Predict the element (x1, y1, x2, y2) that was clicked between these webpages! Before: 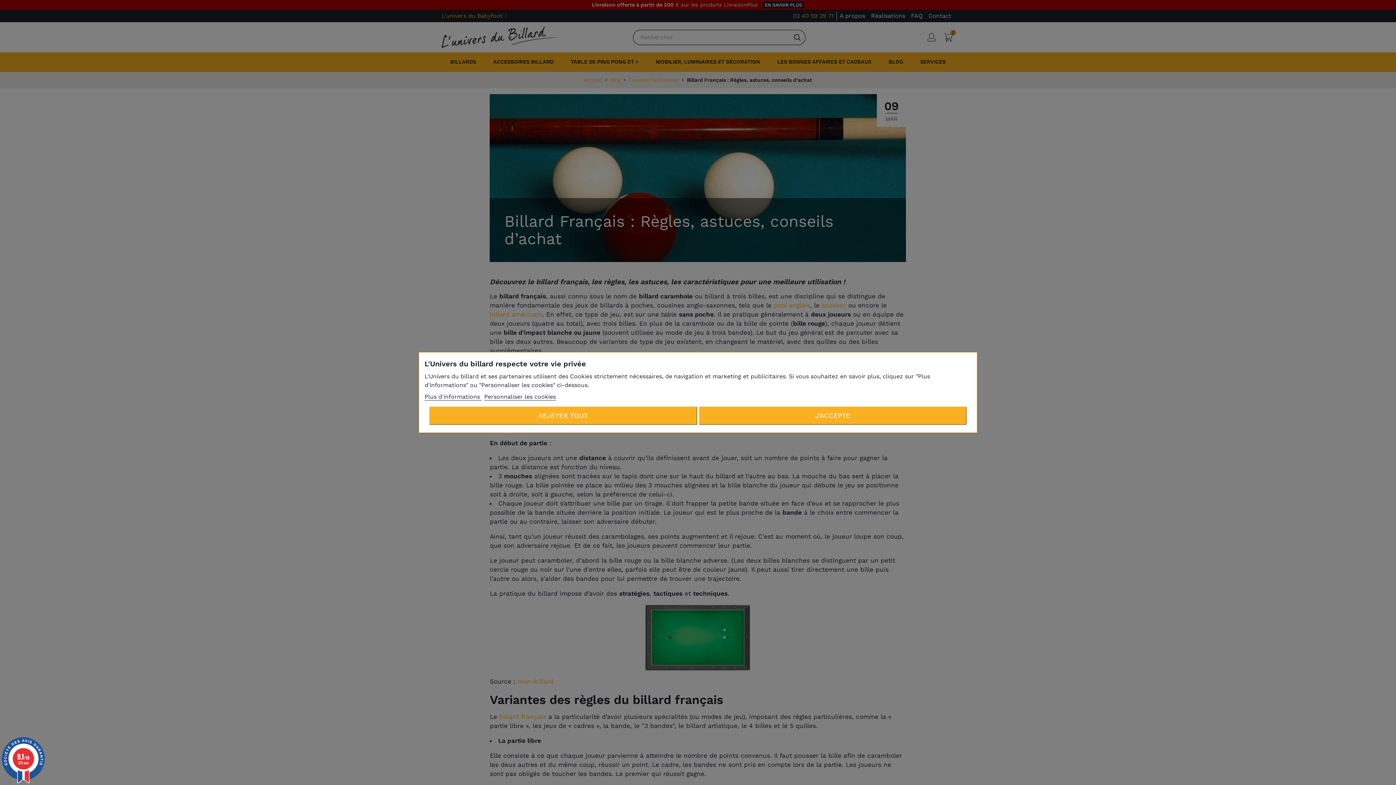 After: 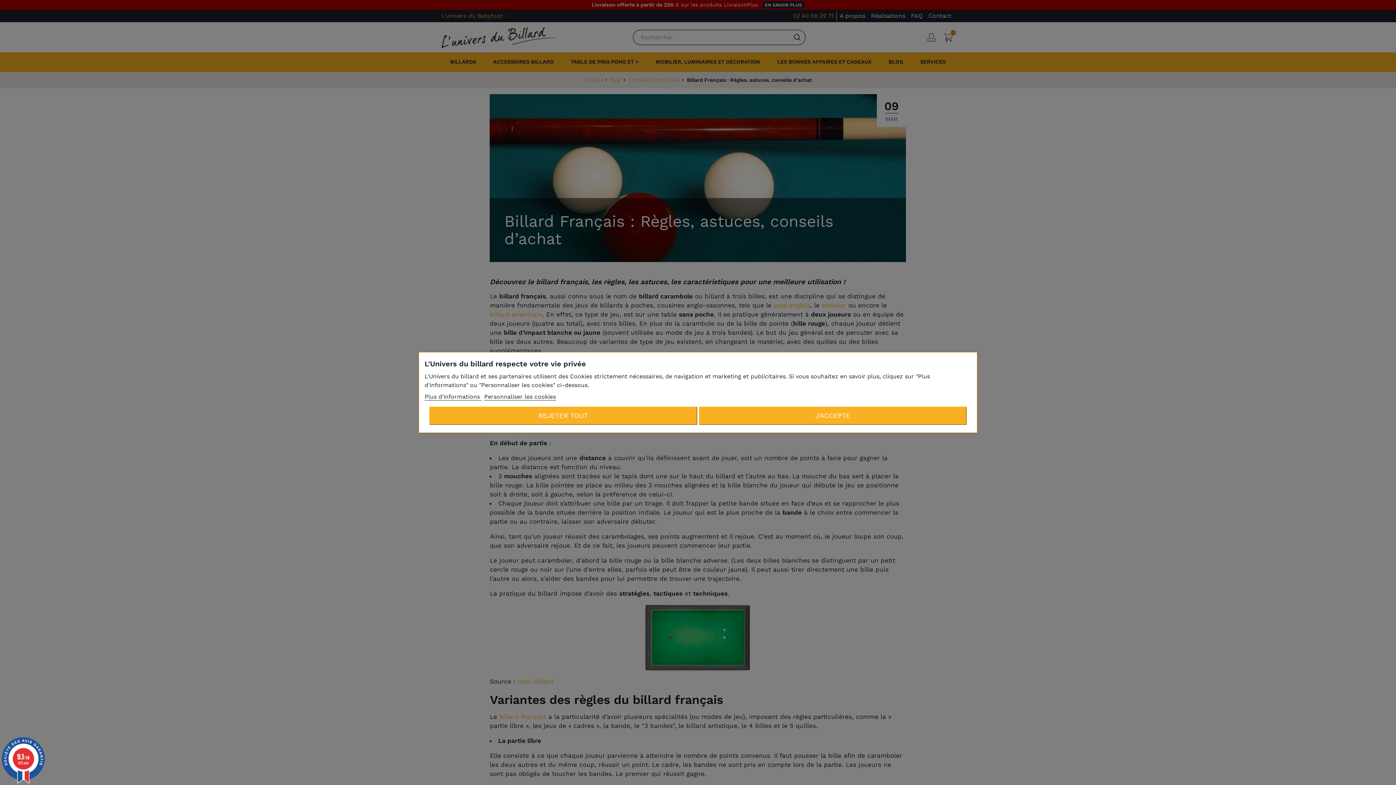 Action: label: Plus d'informations  bbox: (424, 393, 481, 400)